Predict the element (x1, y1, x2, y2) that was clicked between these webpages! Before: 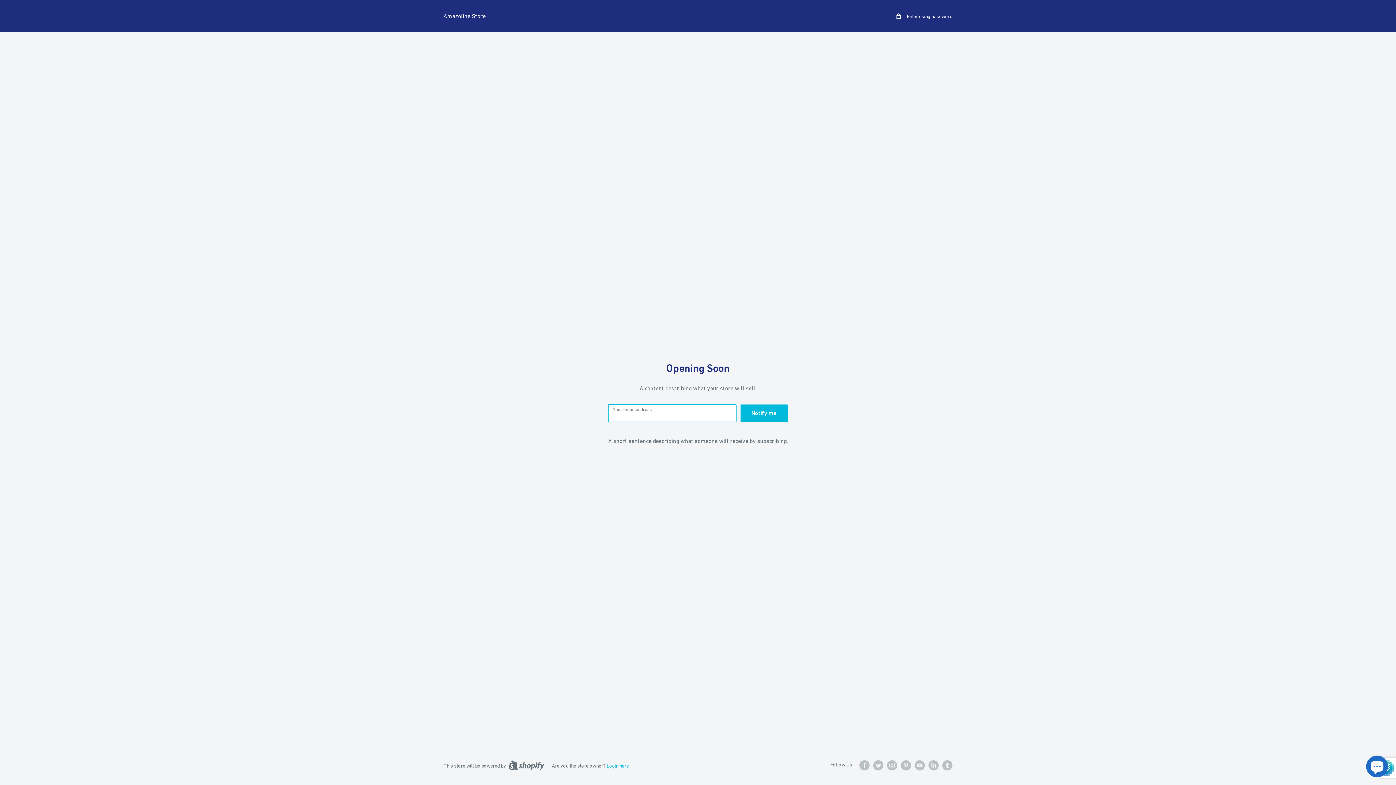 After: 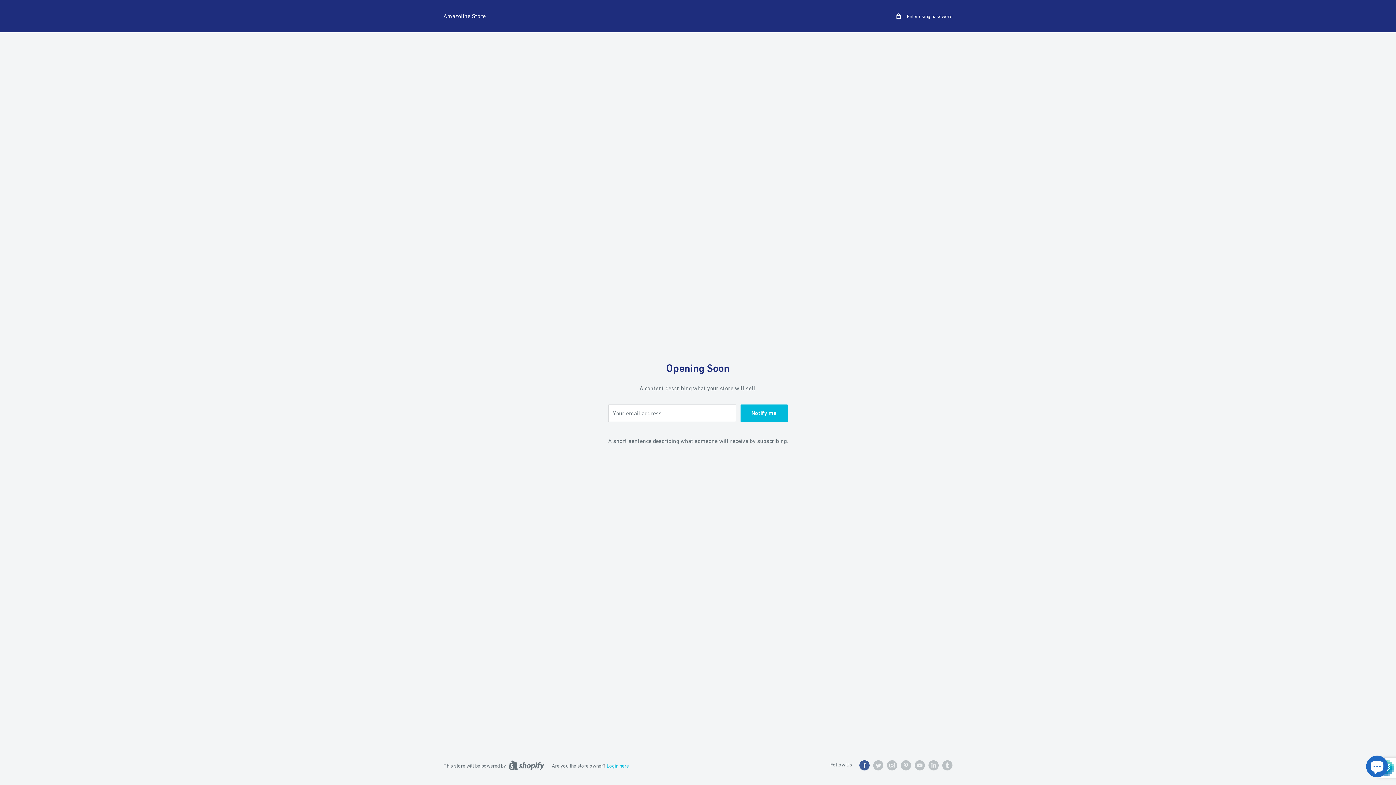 Action: label: Follow us on Facebook bbox: (859, 760, 869, 770)